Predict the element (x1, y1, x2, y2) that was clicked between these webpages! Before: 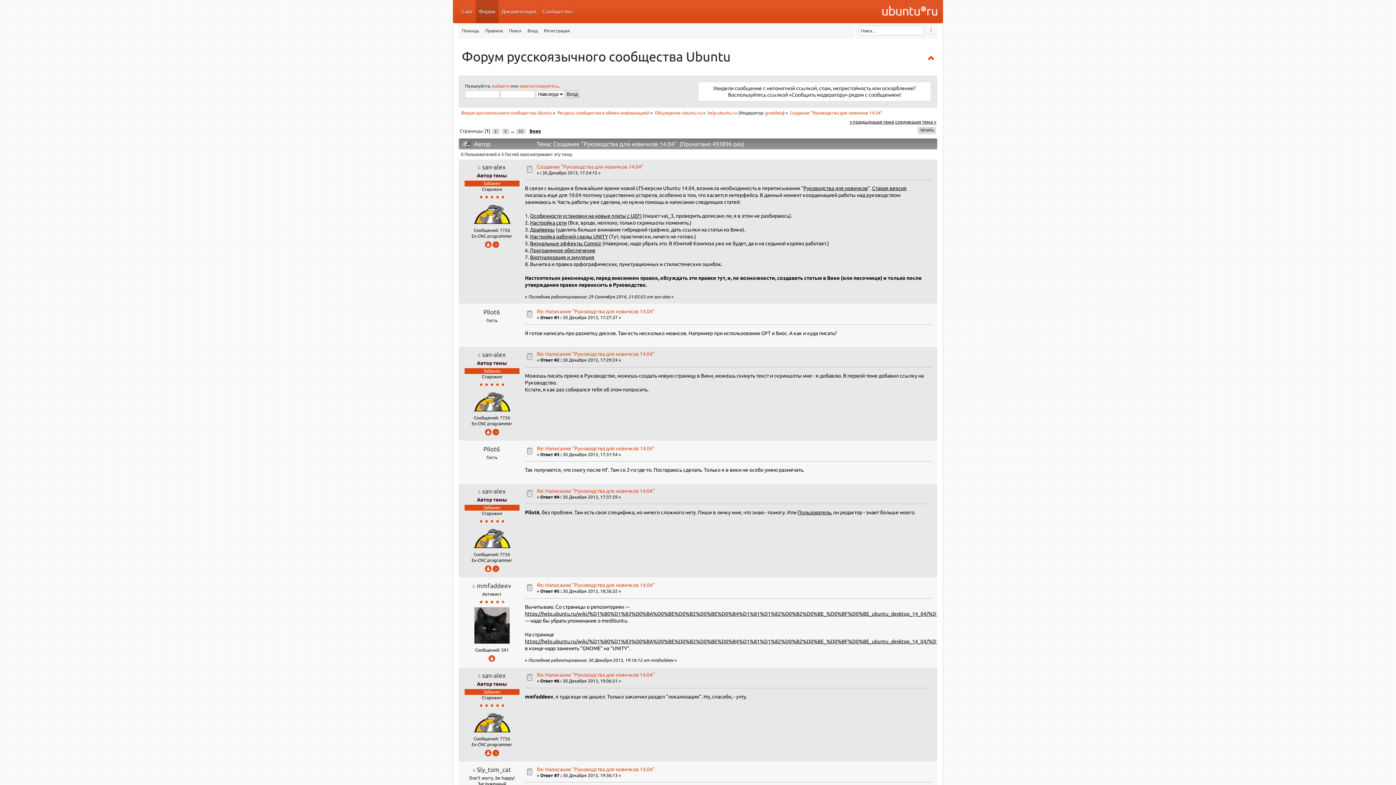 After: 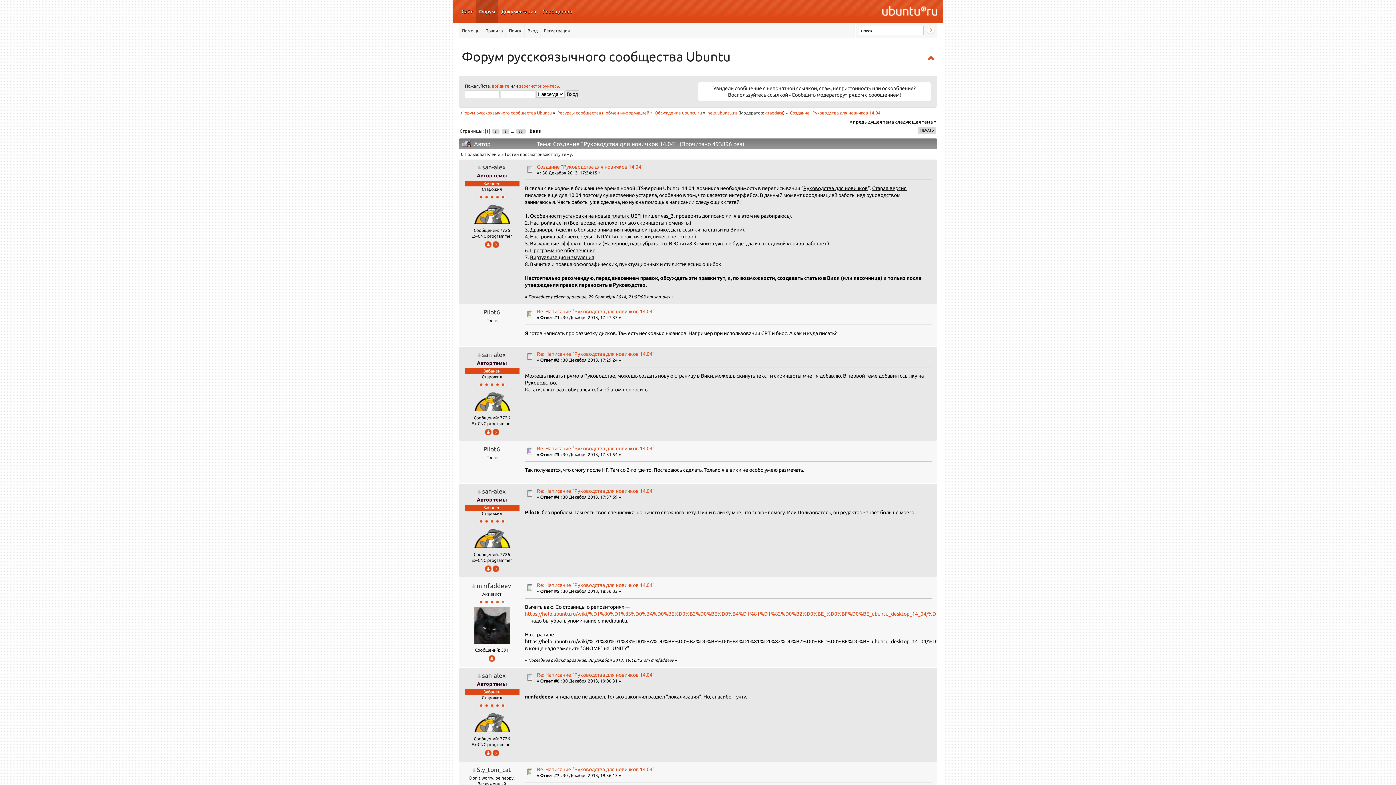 Action: bbox: (525, 611, 1163, 616) label: https://help.ubuntu.ru/wiki/%D1%80%D1%83%D0%BA%D0%BE%D0%B2%D0%BE%D0%B4%D1%81%D1%82%D0%B2%D0%BE_%D0%BF%D0%BE_ubuntu_desktop_14_04/%D1%80%D0%B5%D0%BF%D0%BE%D0%B7%D0%B8%D1%82%D0%BE%D1%80%D0%B8%D0%B8